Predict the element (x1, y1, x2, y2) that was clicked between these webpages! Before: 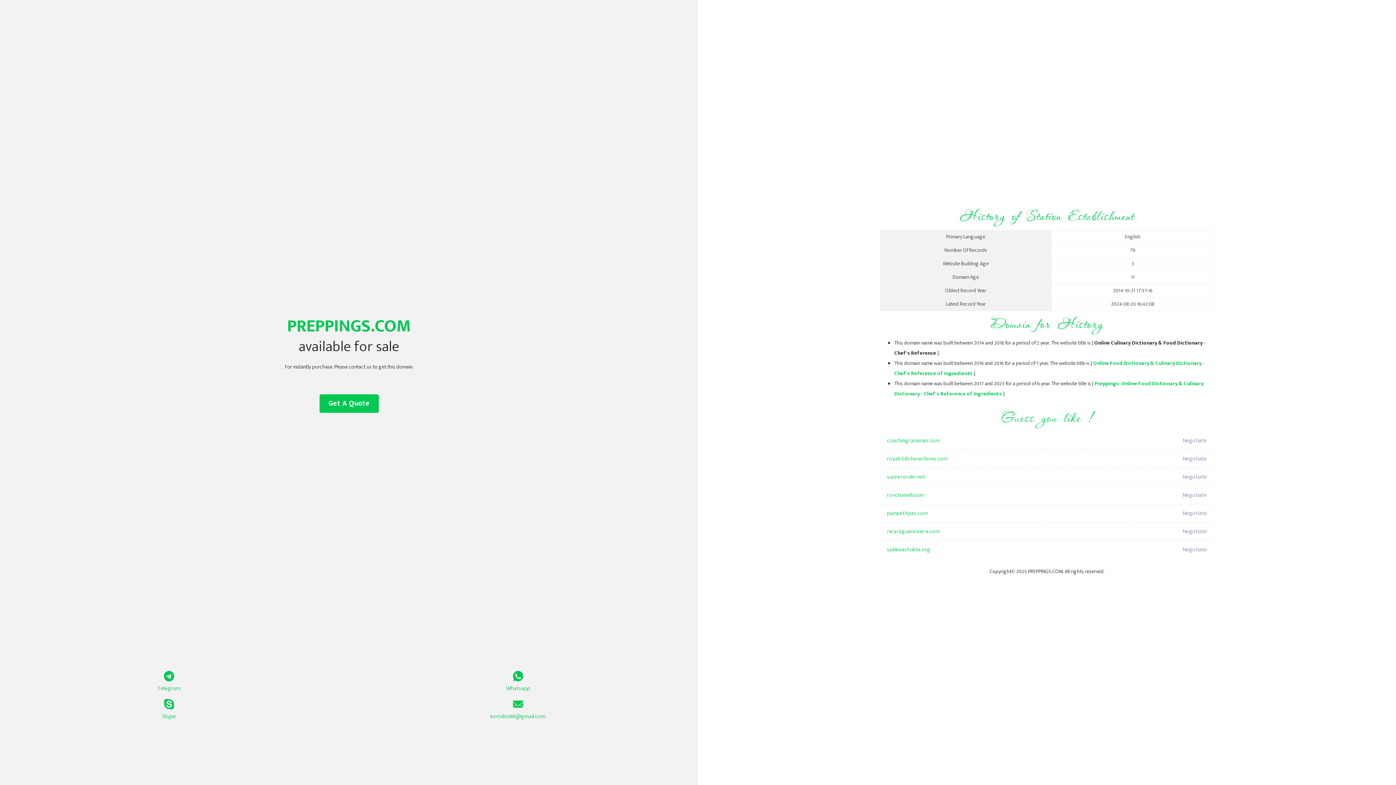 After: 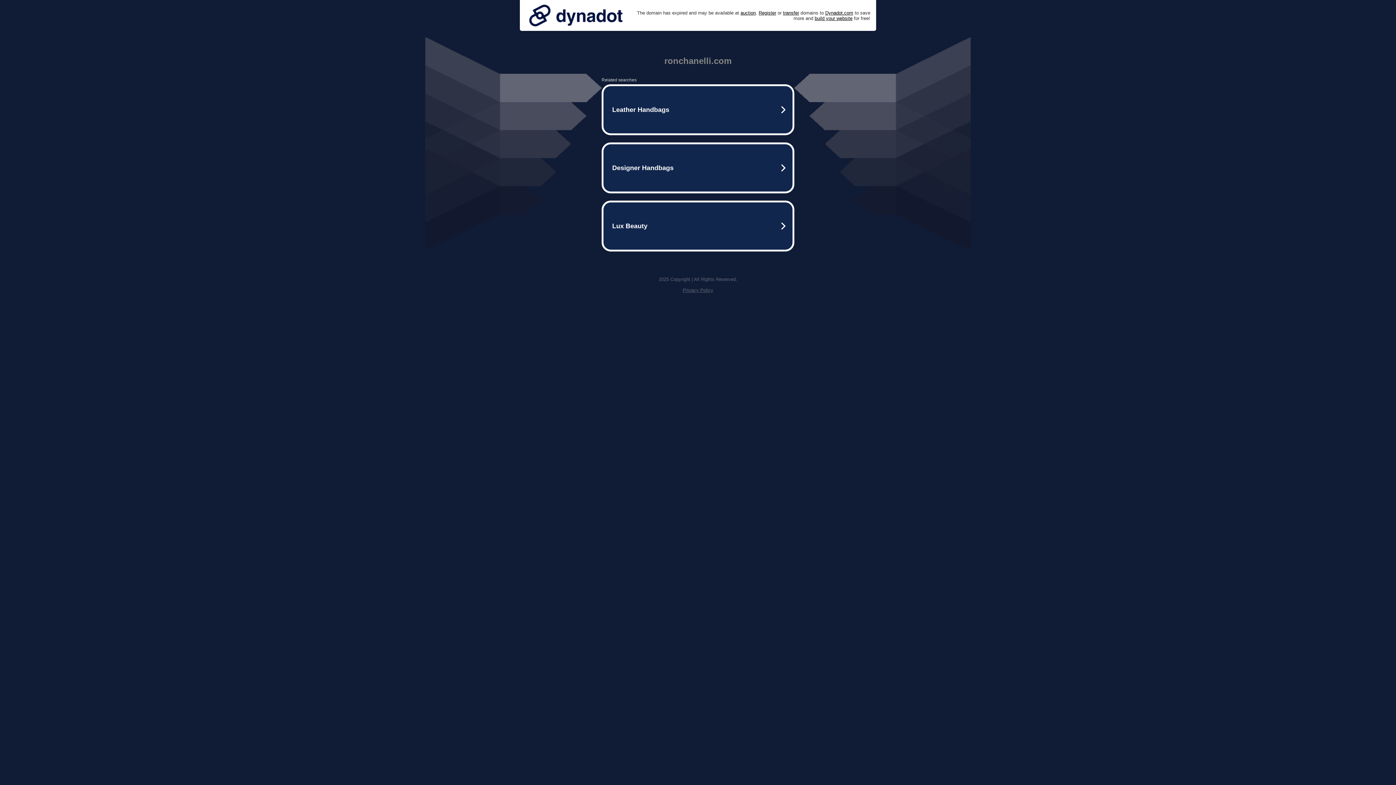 Action: label: ronchanelli.com bbox: (887, 486, 1098, 504)